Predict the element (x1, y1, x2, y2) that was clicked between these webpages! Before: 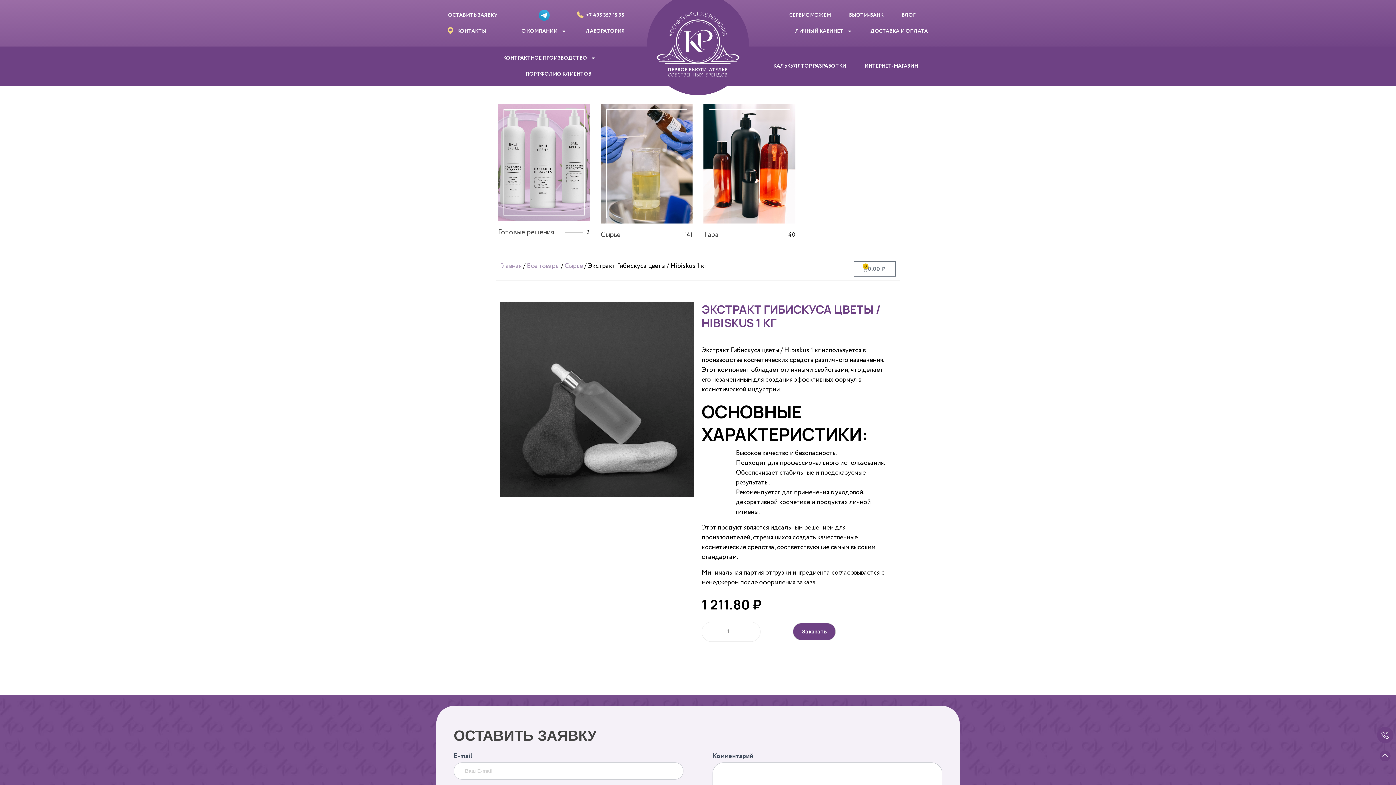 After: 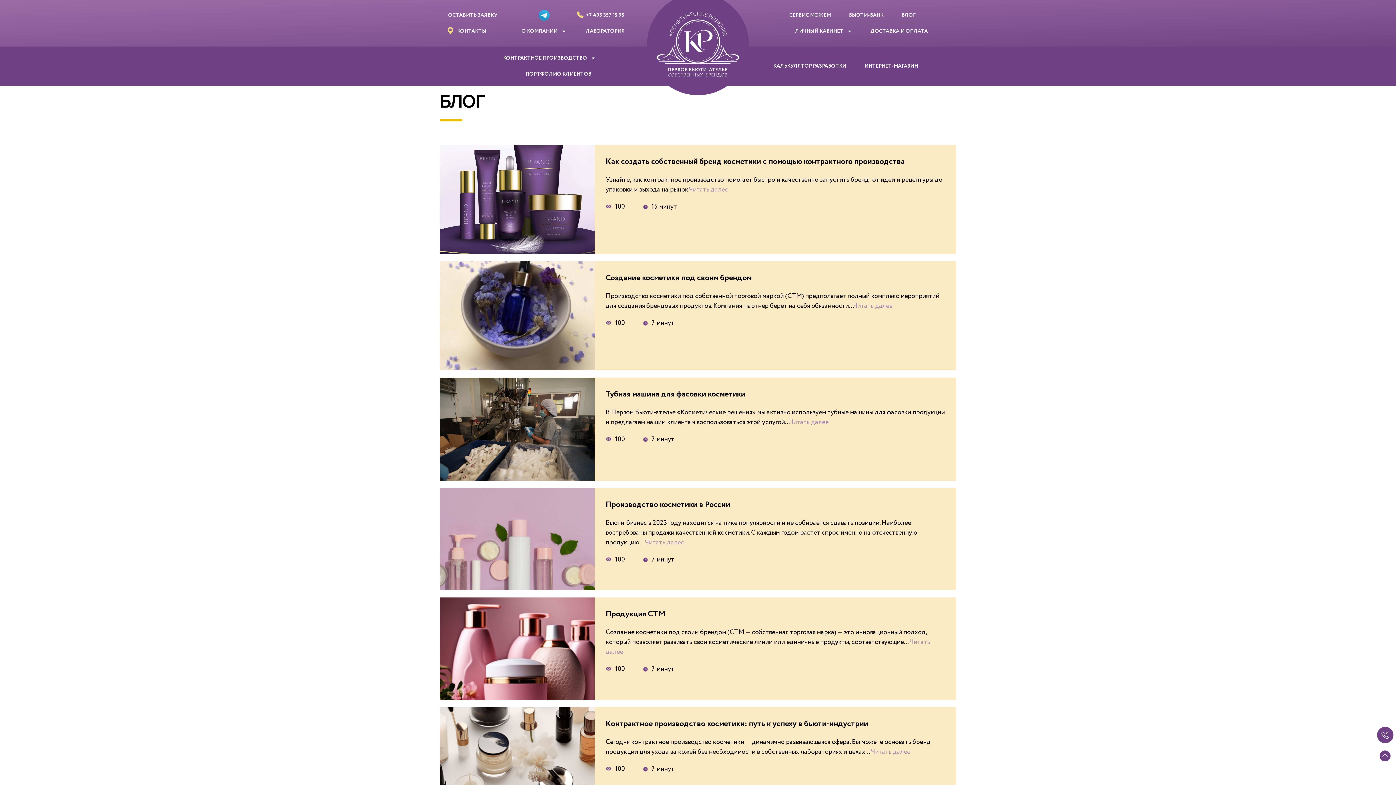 Action: label: БЛОГ bbox: (901, 7, 915, 23)